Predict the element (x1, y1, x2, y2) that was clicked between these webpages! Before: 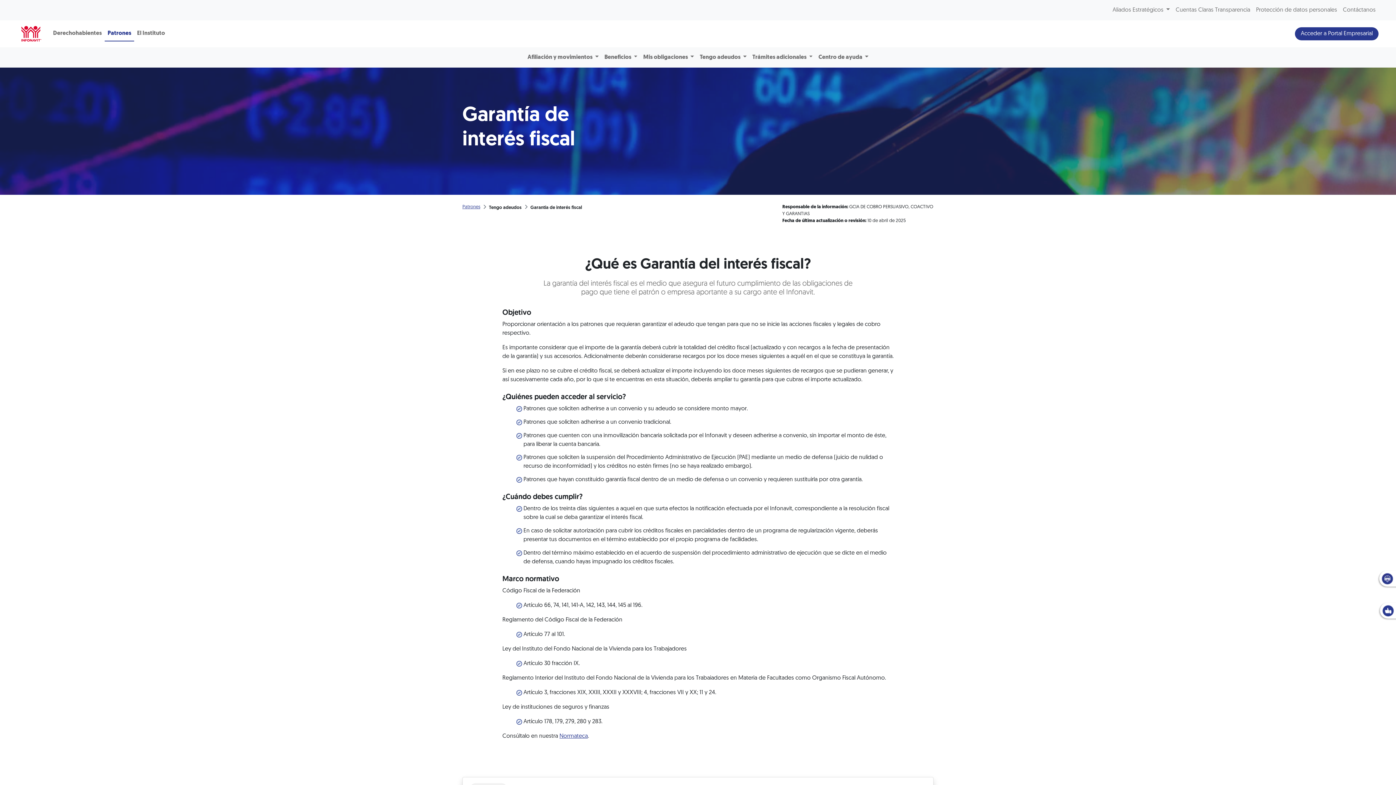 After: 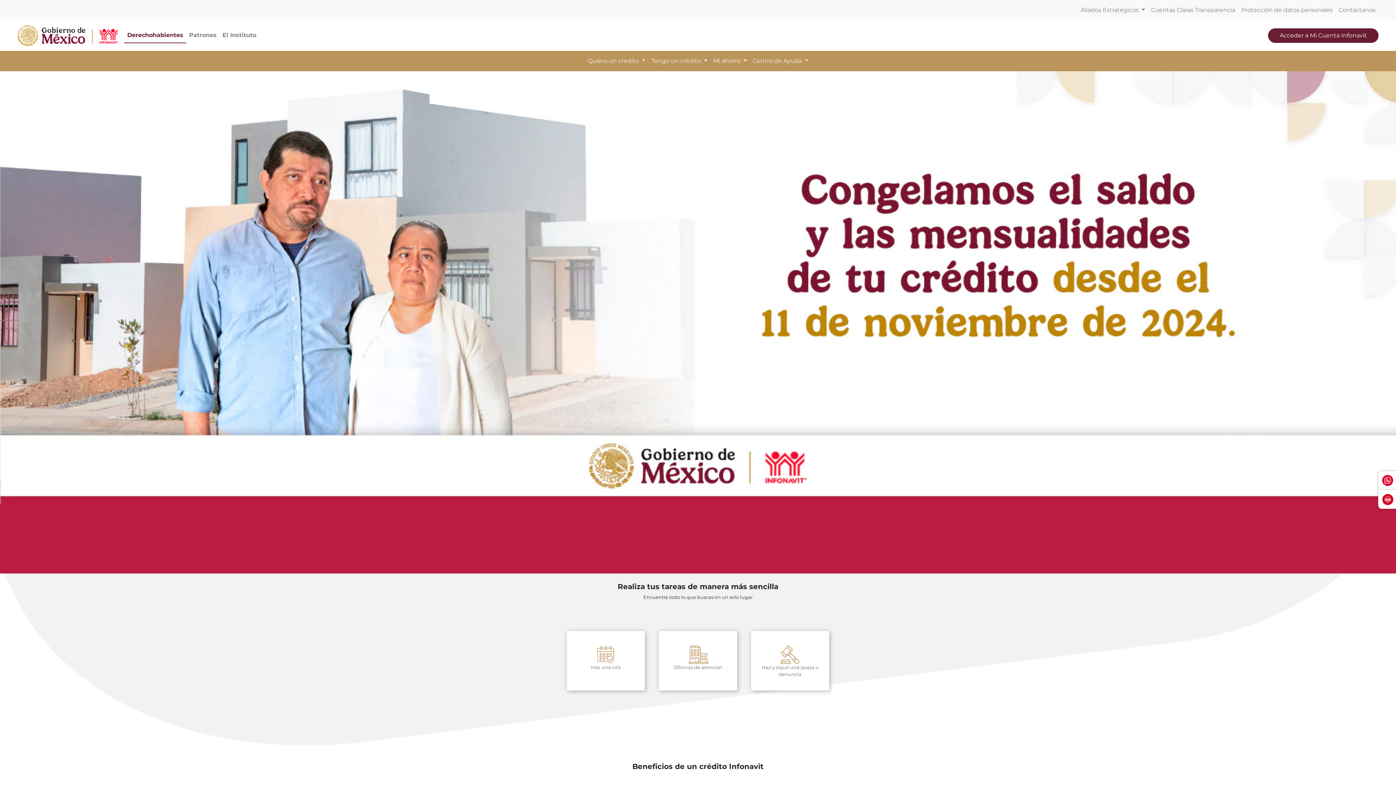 Action: label: Derechohabientes bbox: (50, 26, 104, 40)